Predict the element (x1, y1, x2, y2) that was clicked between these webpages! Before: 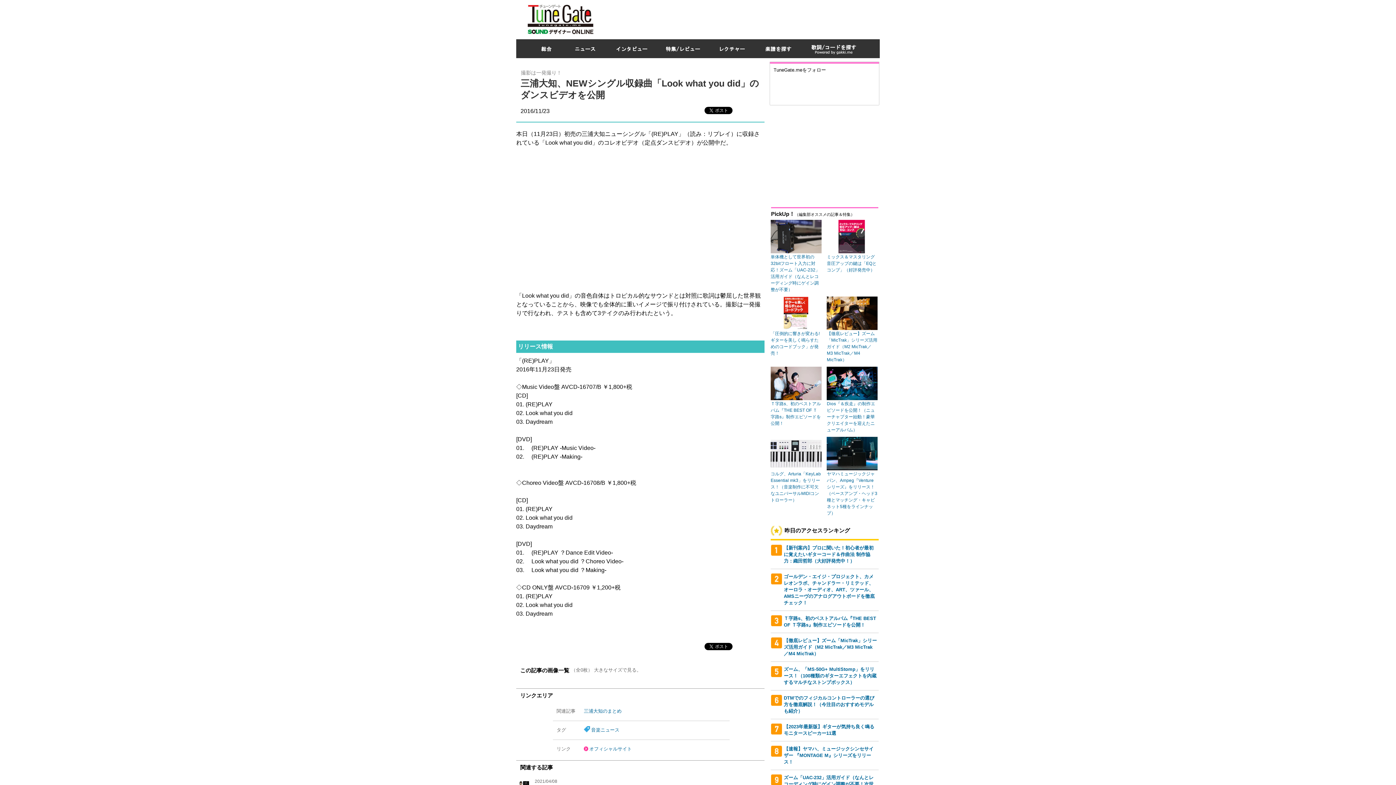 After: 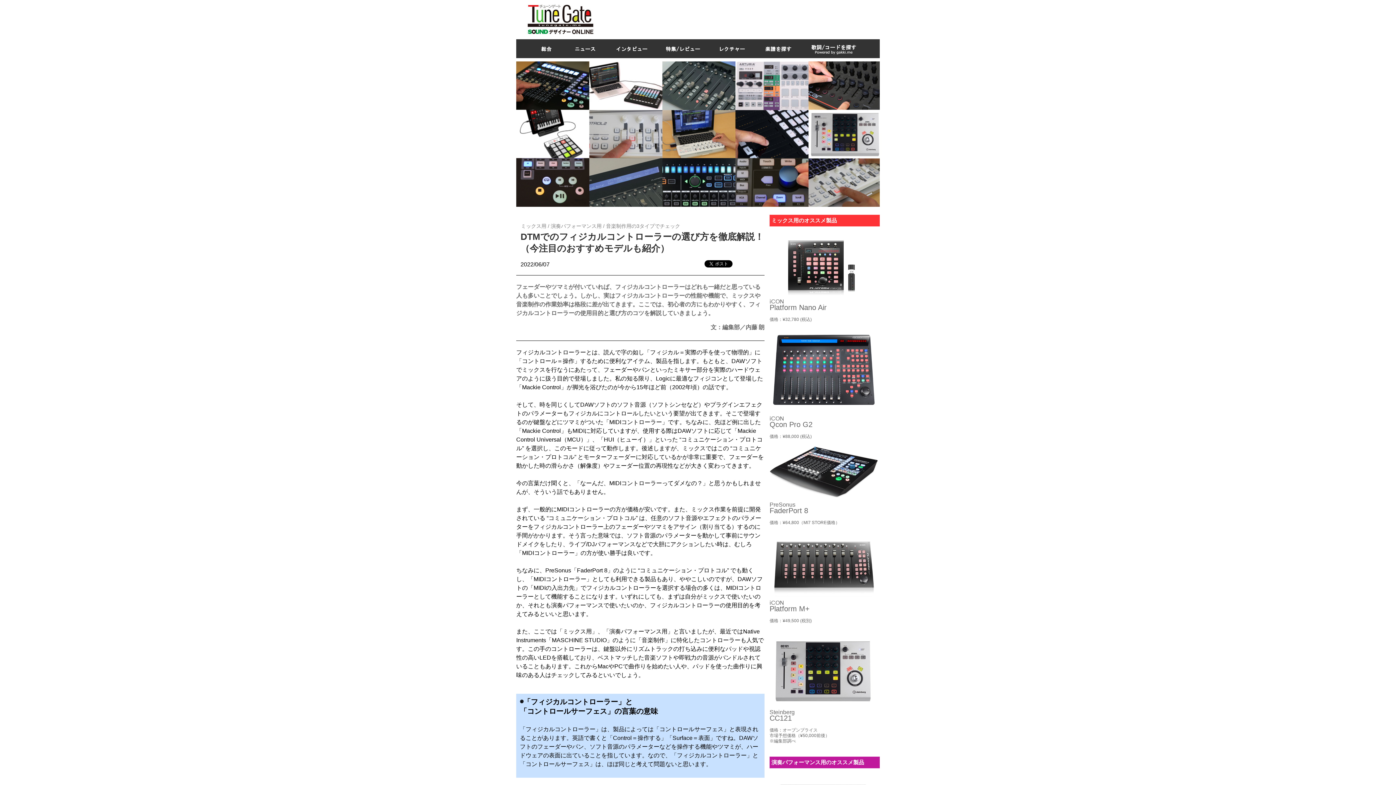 Action: label: DTMでのフィジカルコントローラーの選び方を徹底解説！（今注目のおすすめモデルも紹介） bbox: (784, 695, 874, 714)